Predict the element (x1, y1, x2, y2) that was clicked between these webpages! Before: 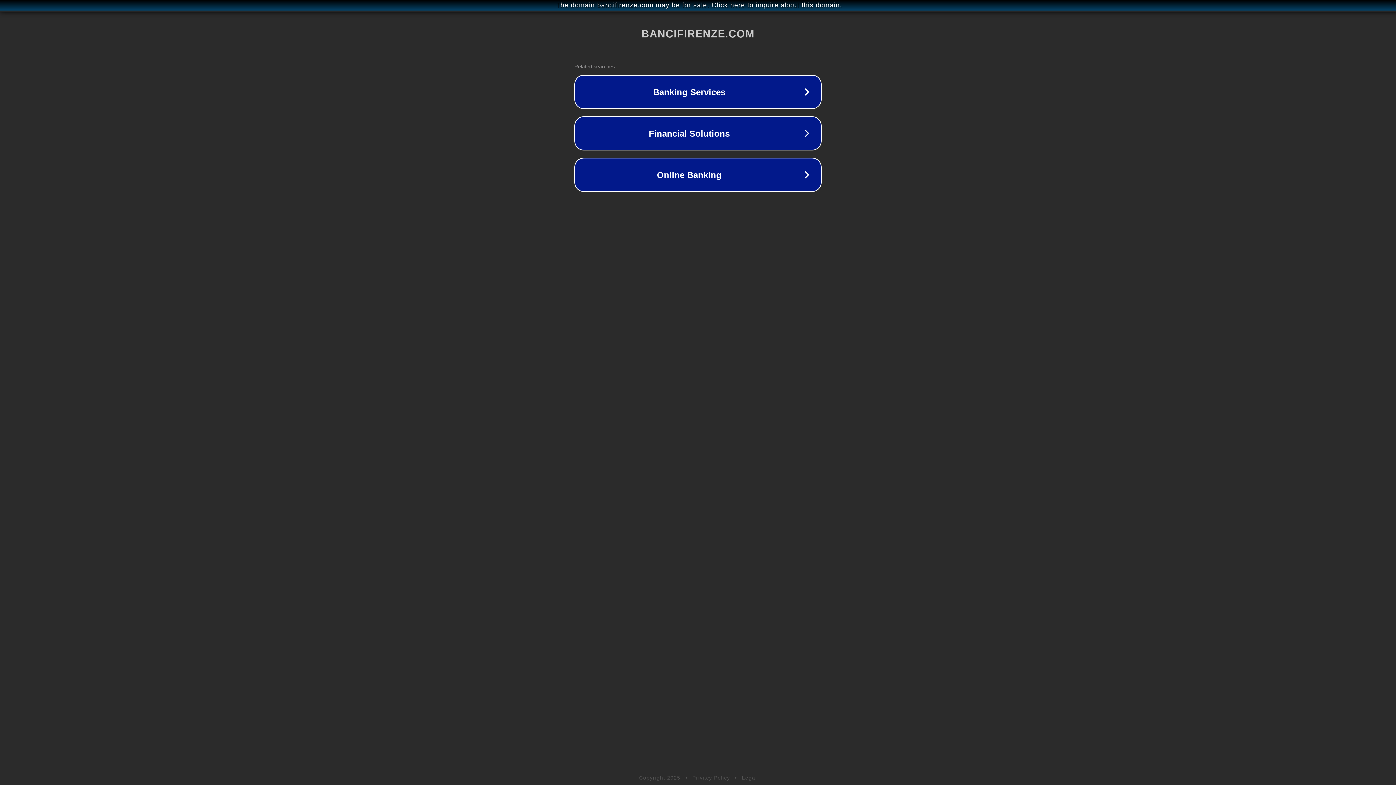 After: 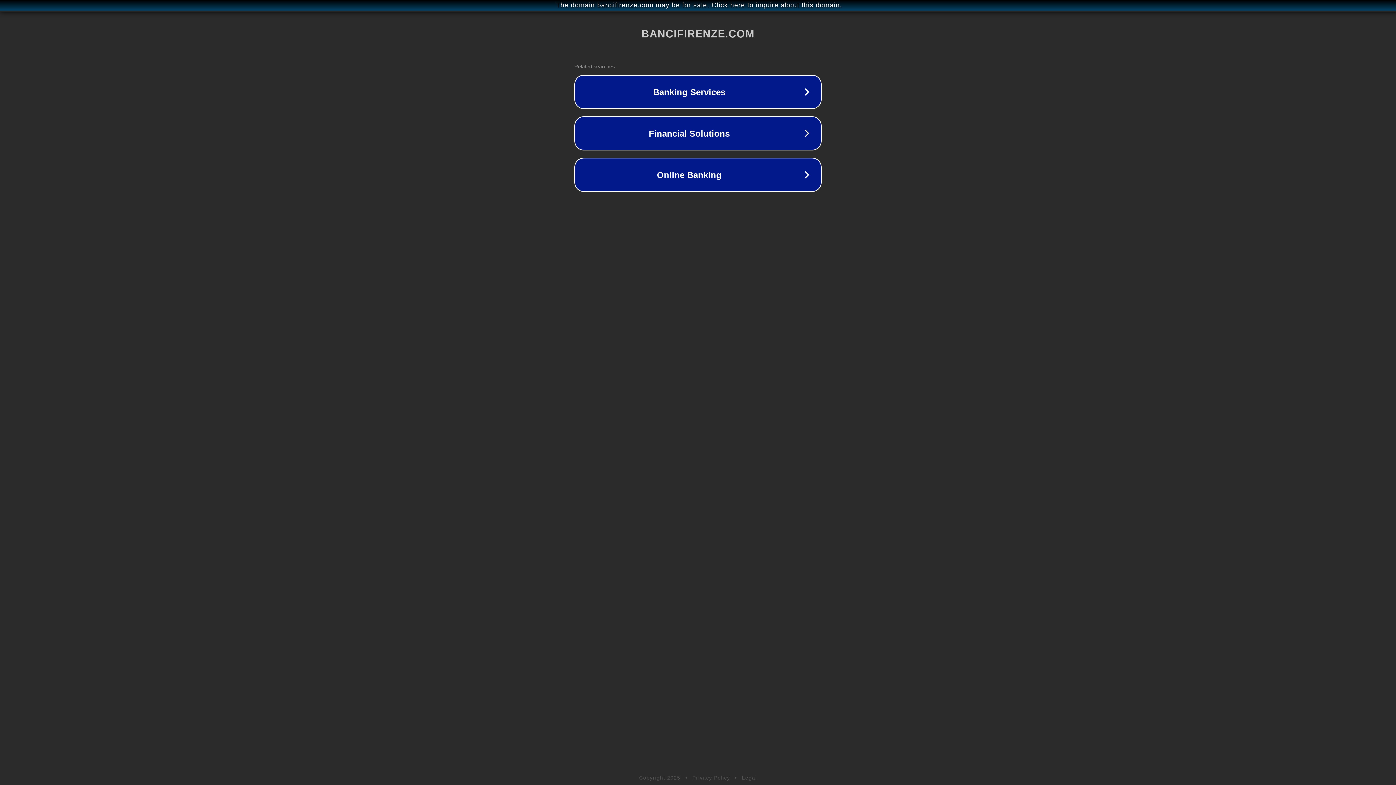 Action: label: Legal bbox: (742, 775, 757, 781)